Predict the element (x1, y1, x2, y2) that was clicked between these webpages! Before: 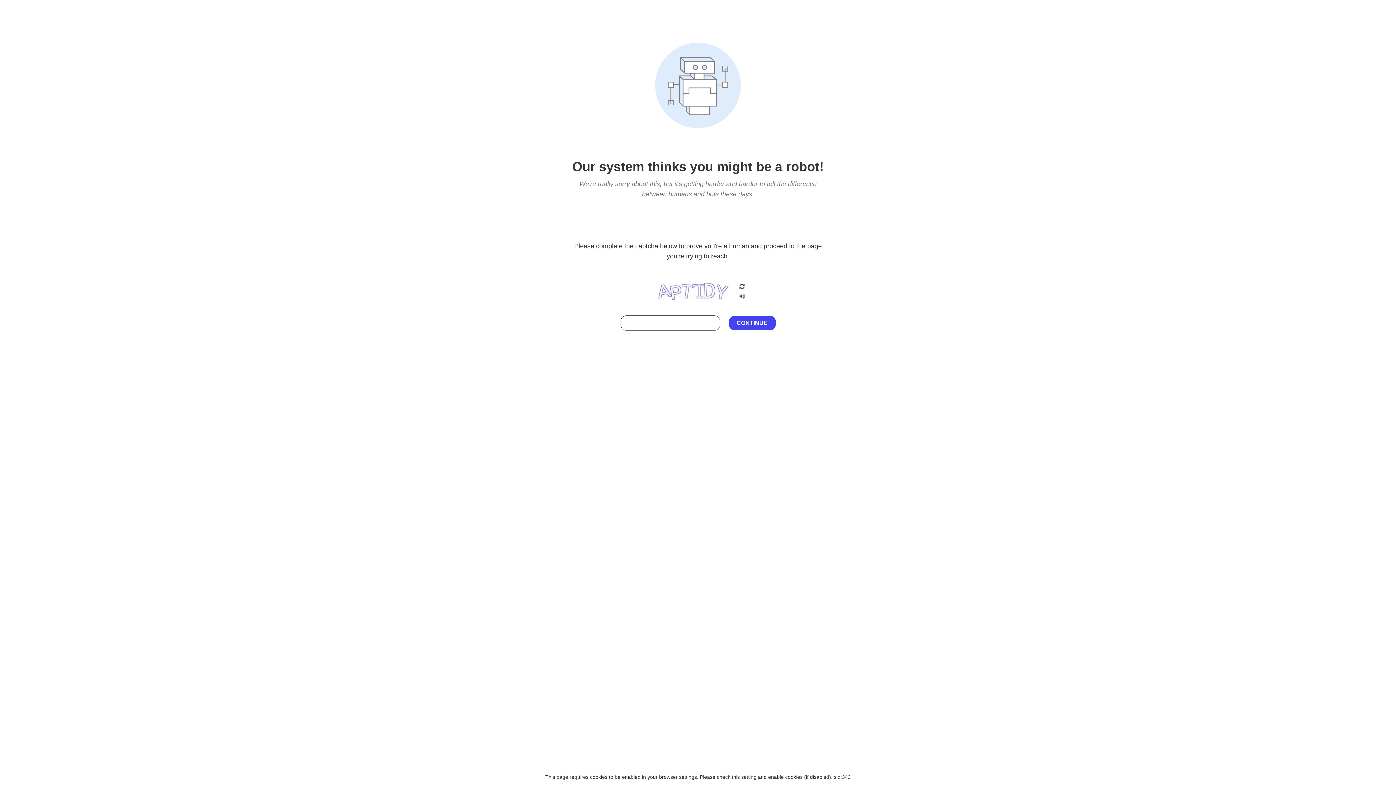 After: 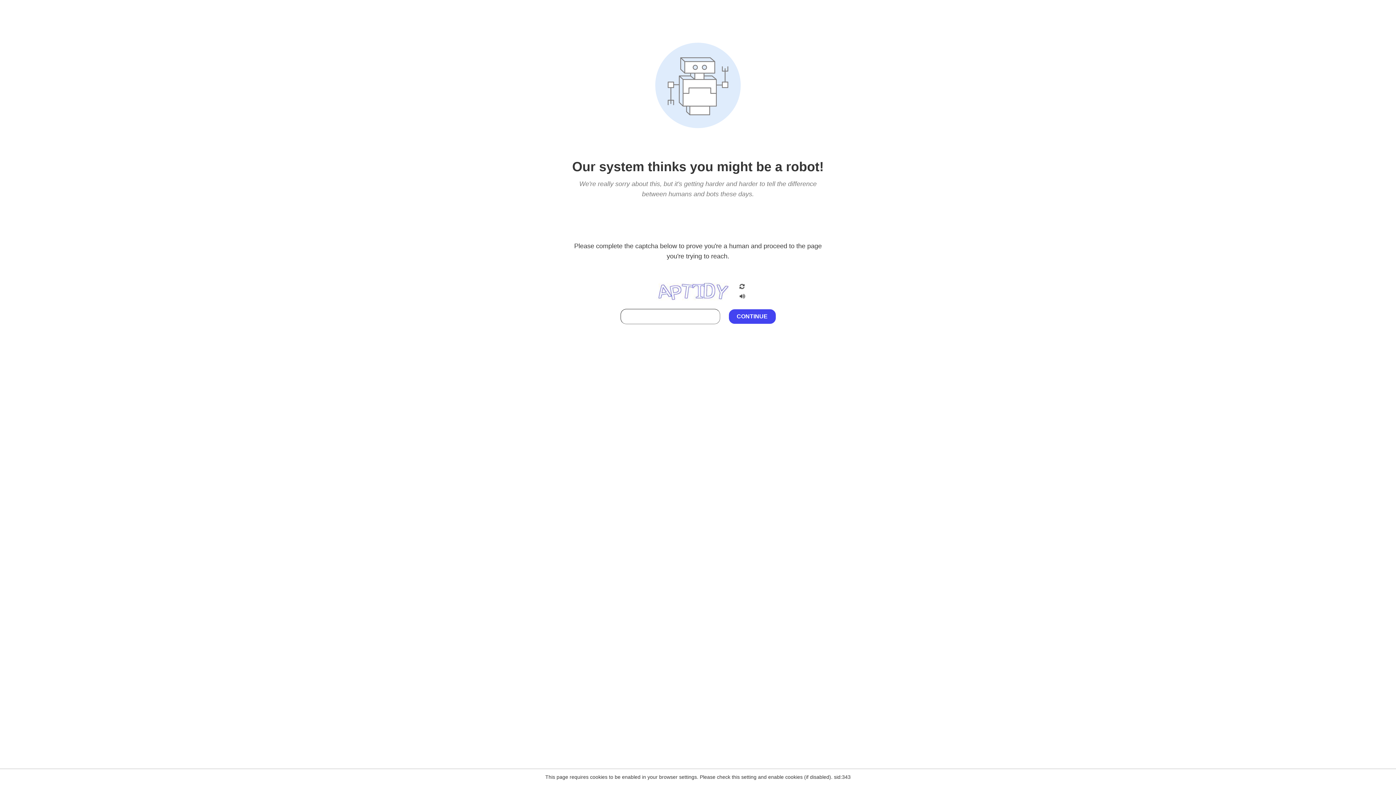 Action: bbox: (738, 212, 746, 219)